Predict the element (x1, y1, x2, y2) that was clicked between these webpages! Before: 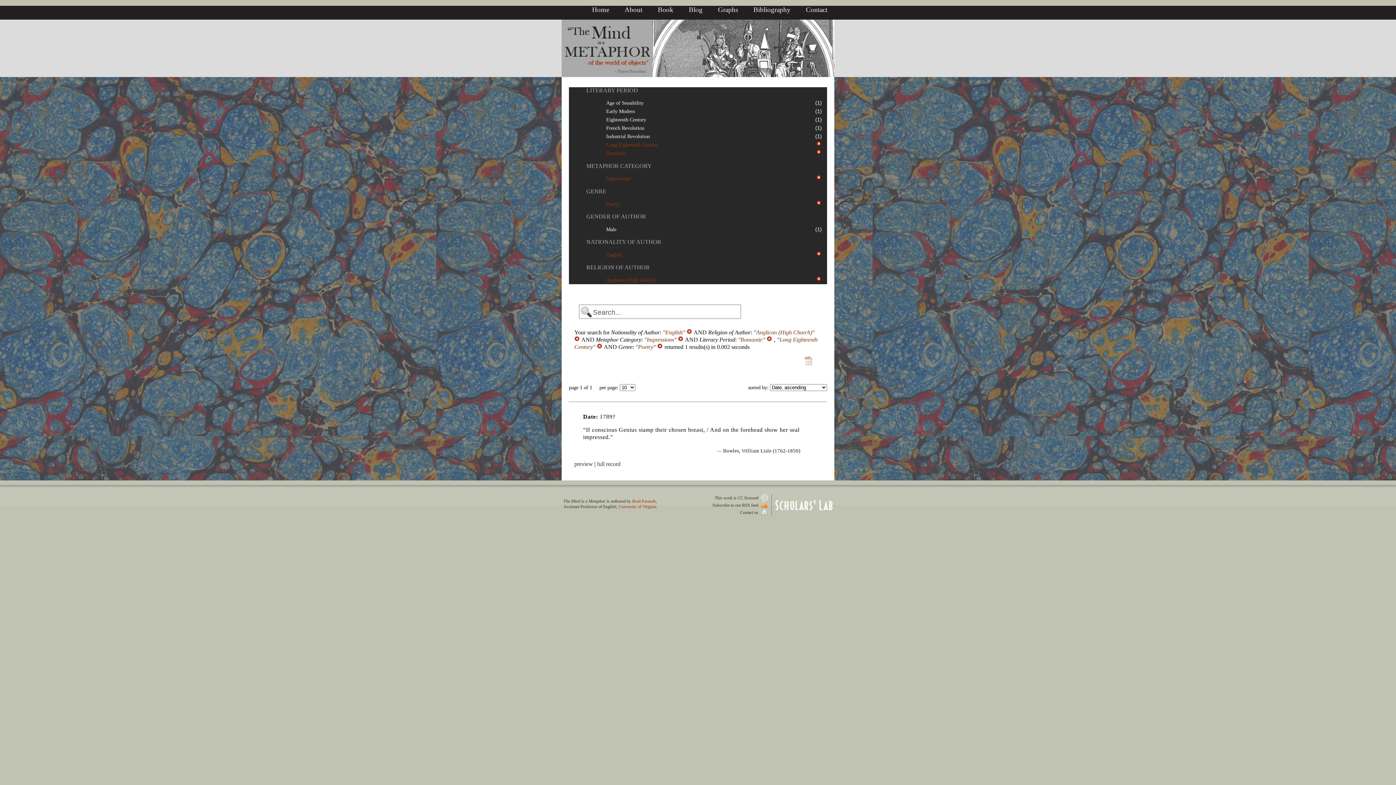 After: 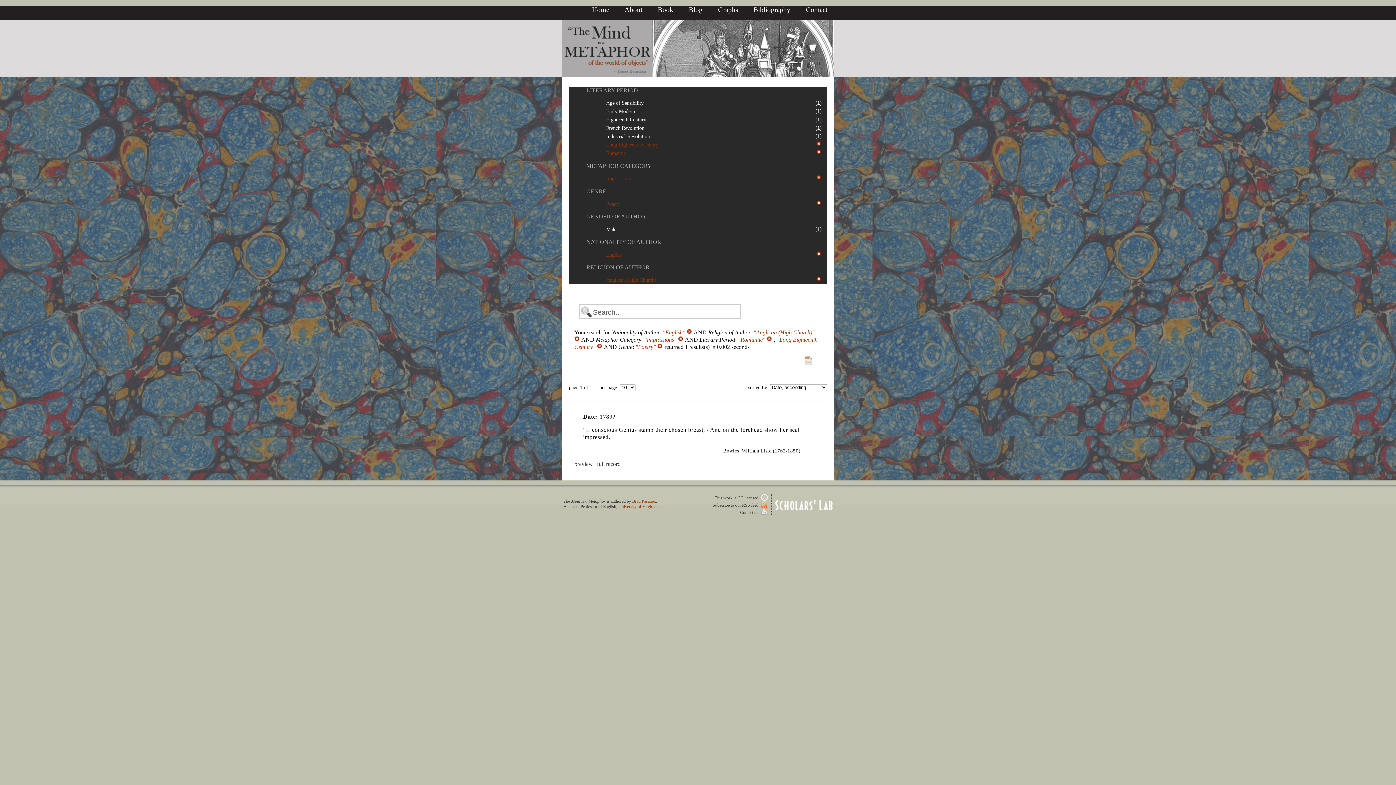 Action: bbox: (804, 360, 813, 366)